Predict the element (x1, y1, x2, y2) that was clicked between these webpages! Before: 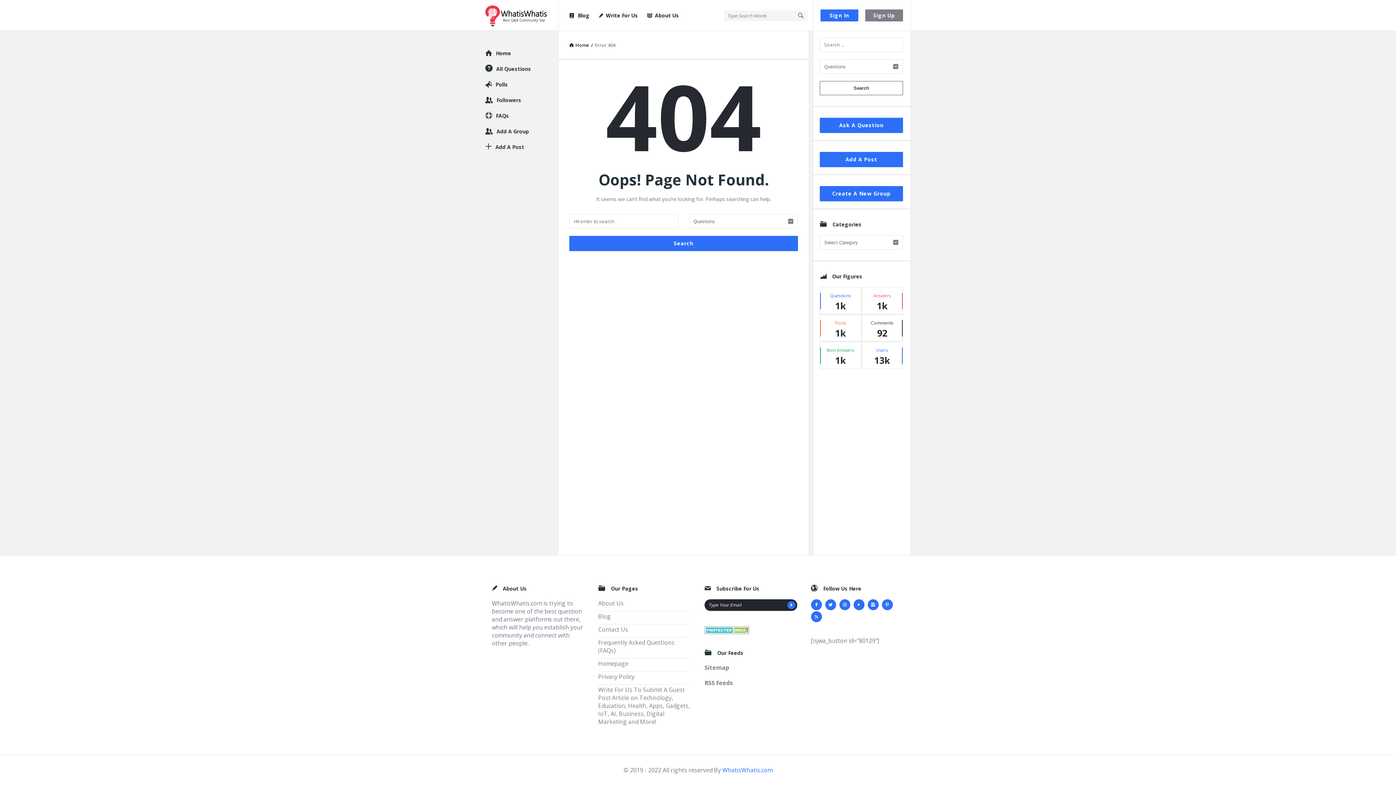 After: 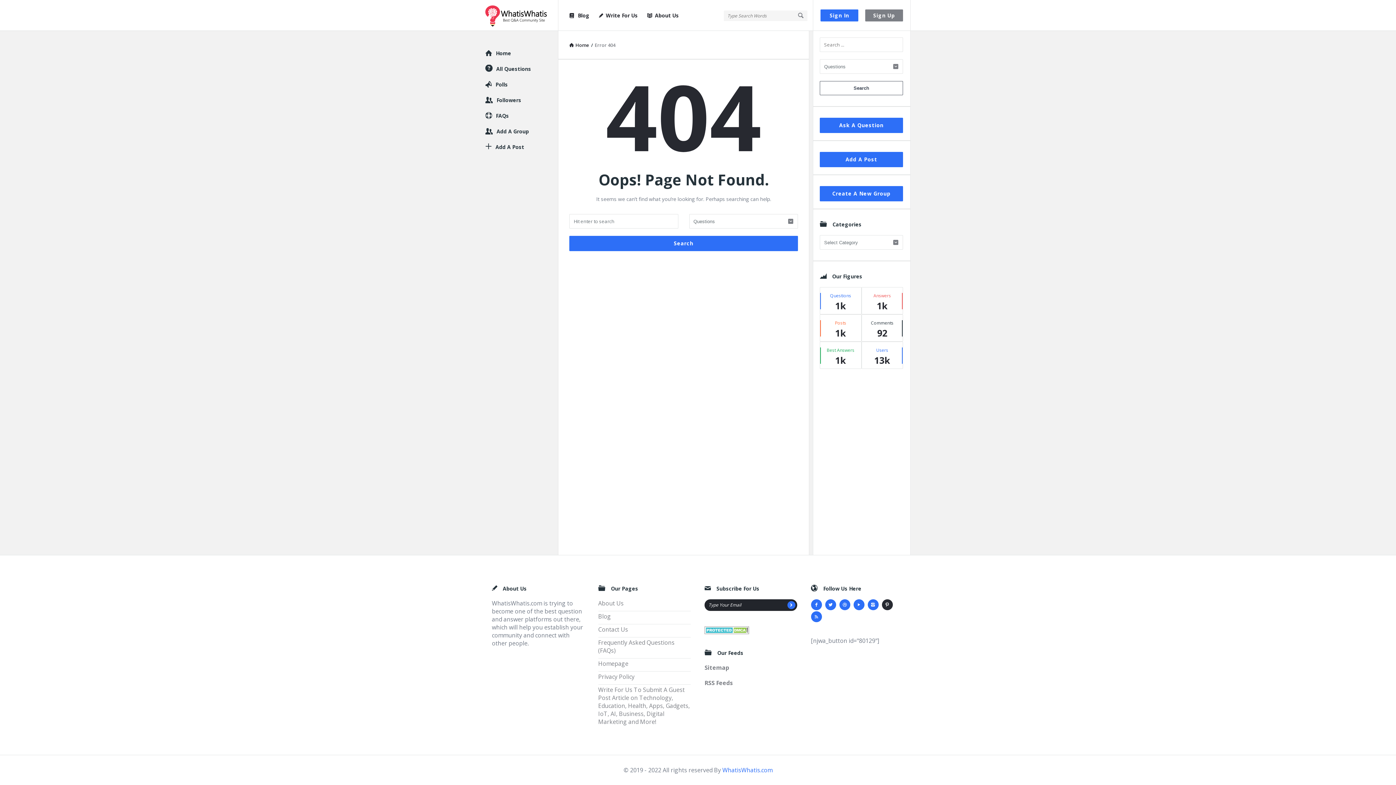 Action: bbox: (882, 599, 892, 610)